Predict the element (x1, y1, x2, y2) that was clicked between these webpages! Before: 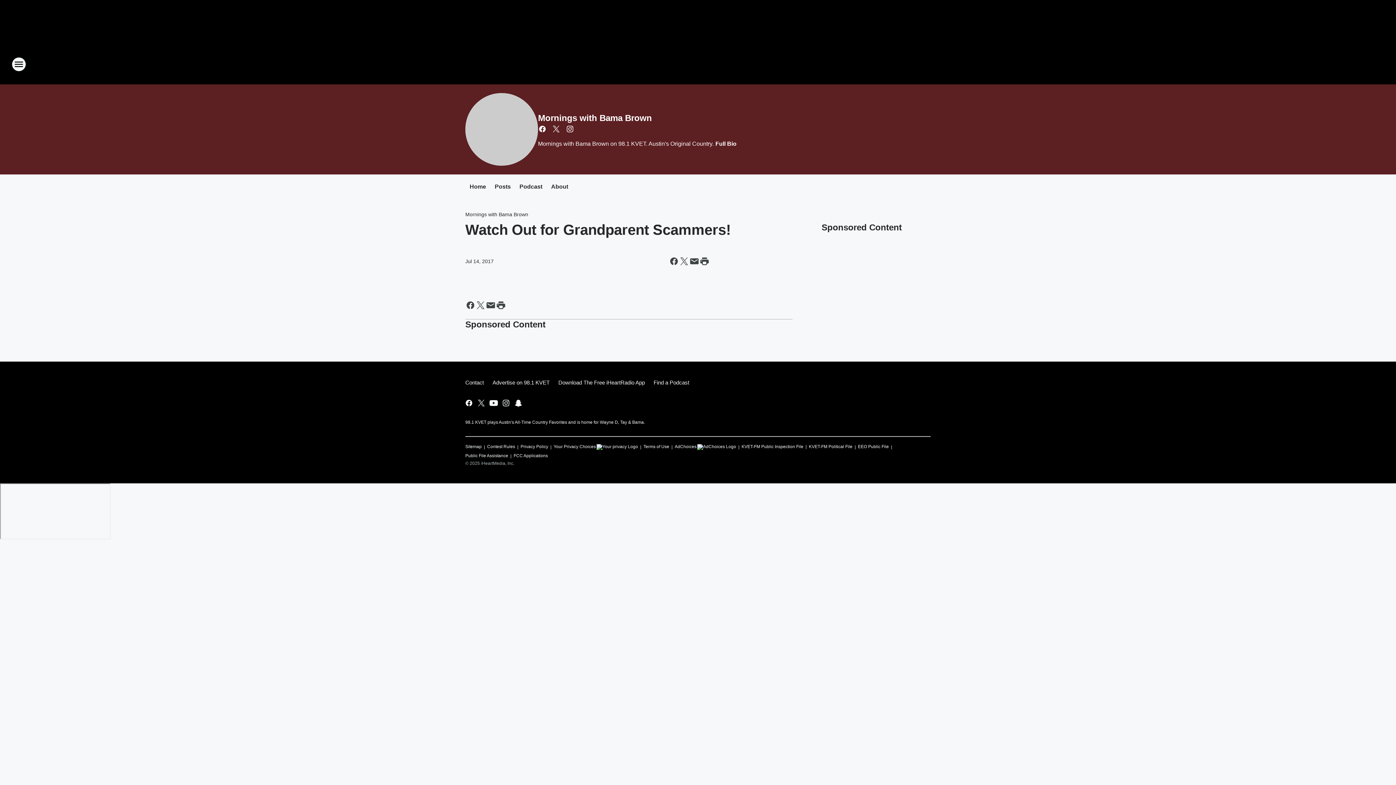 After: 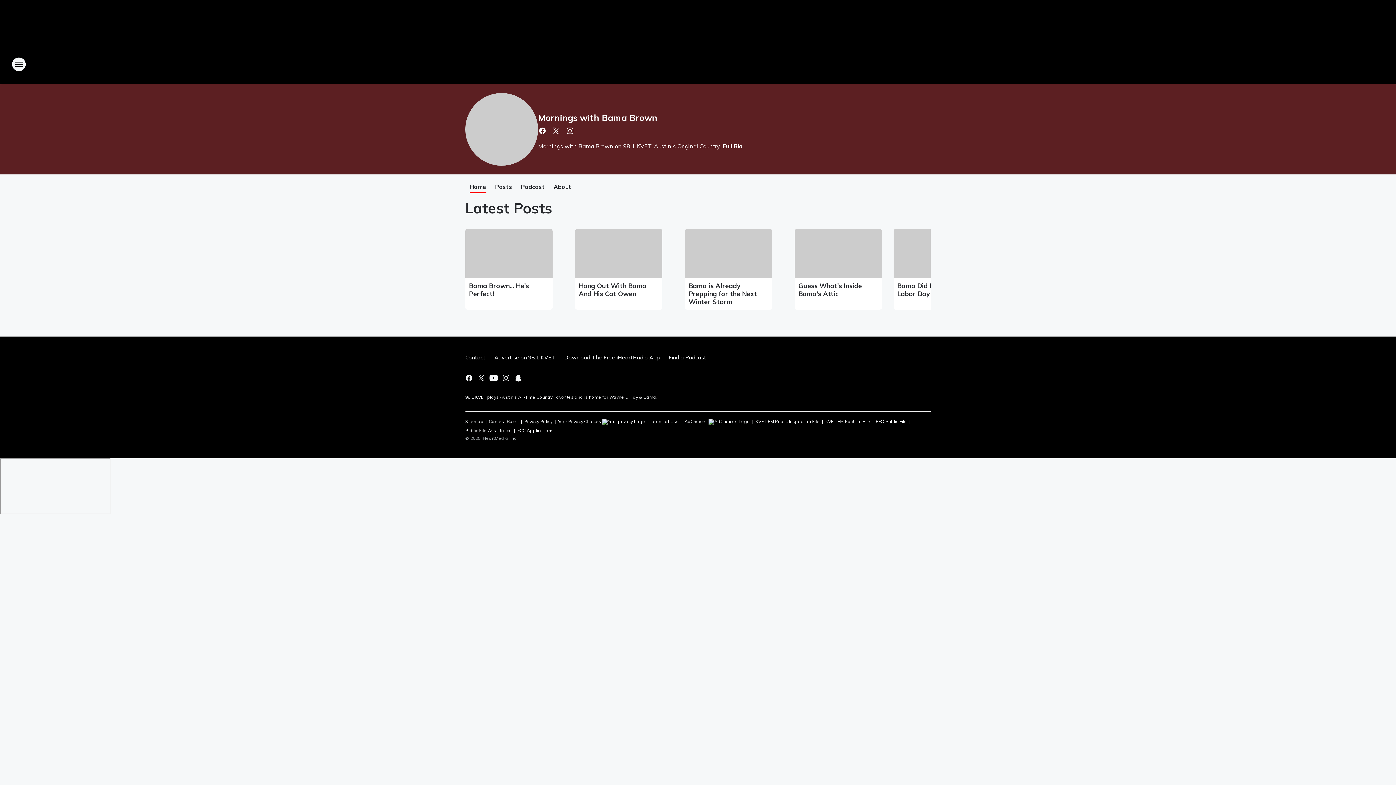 Action: bbox: (465, 93, 538, 165)